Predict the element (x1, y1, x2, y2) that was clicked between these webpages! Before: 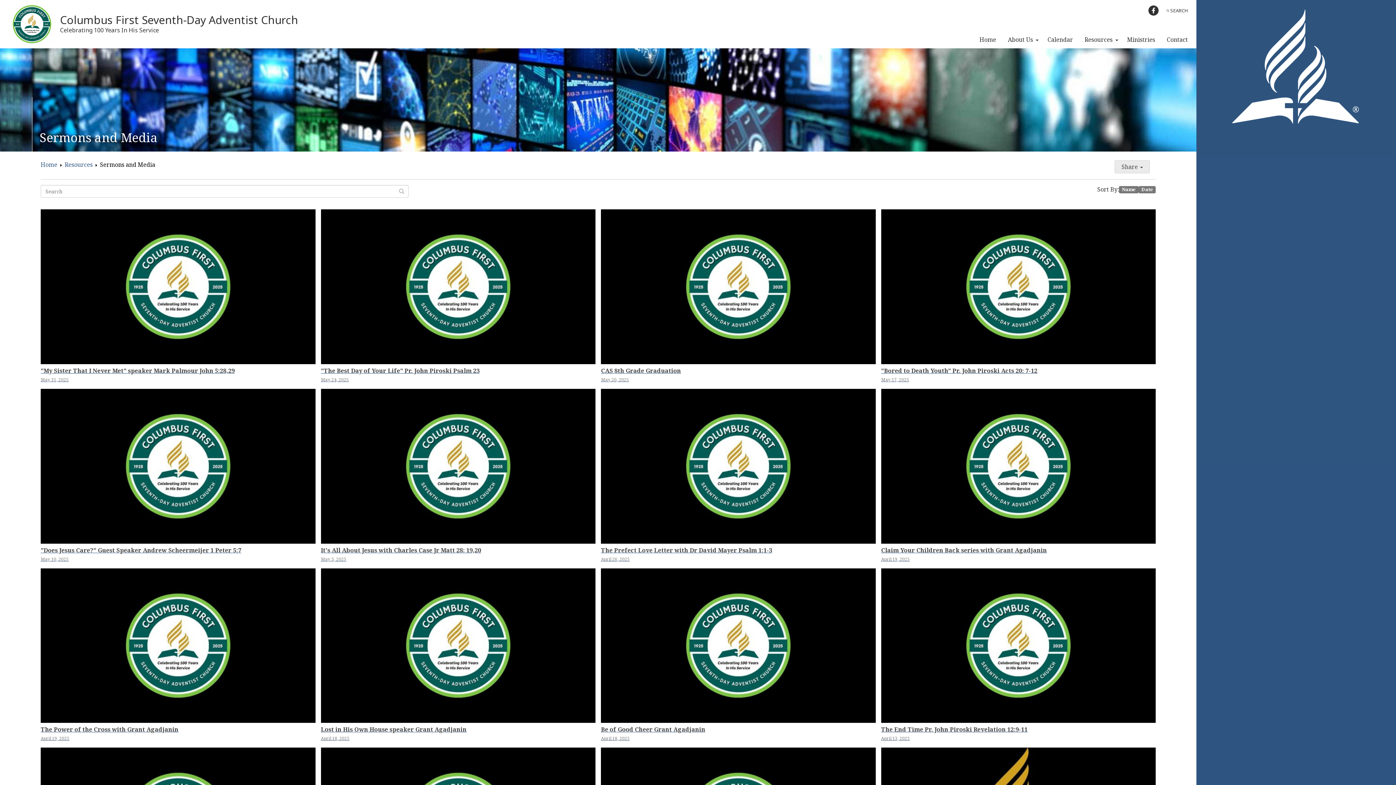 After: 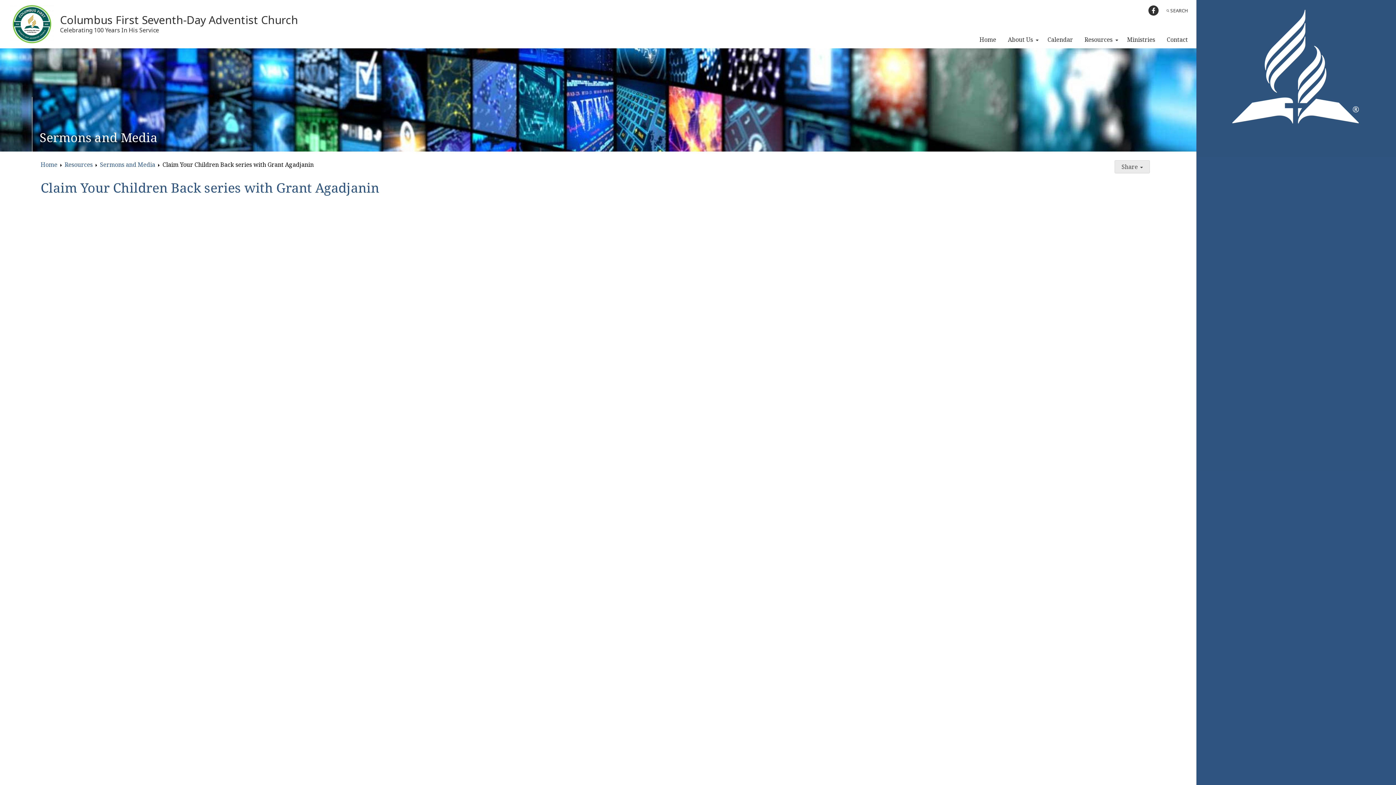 Action: label: Claim Your Children Back series with Grant Agadjanin
April 19, 2025 bbox: (881, 389, 1156, 563)